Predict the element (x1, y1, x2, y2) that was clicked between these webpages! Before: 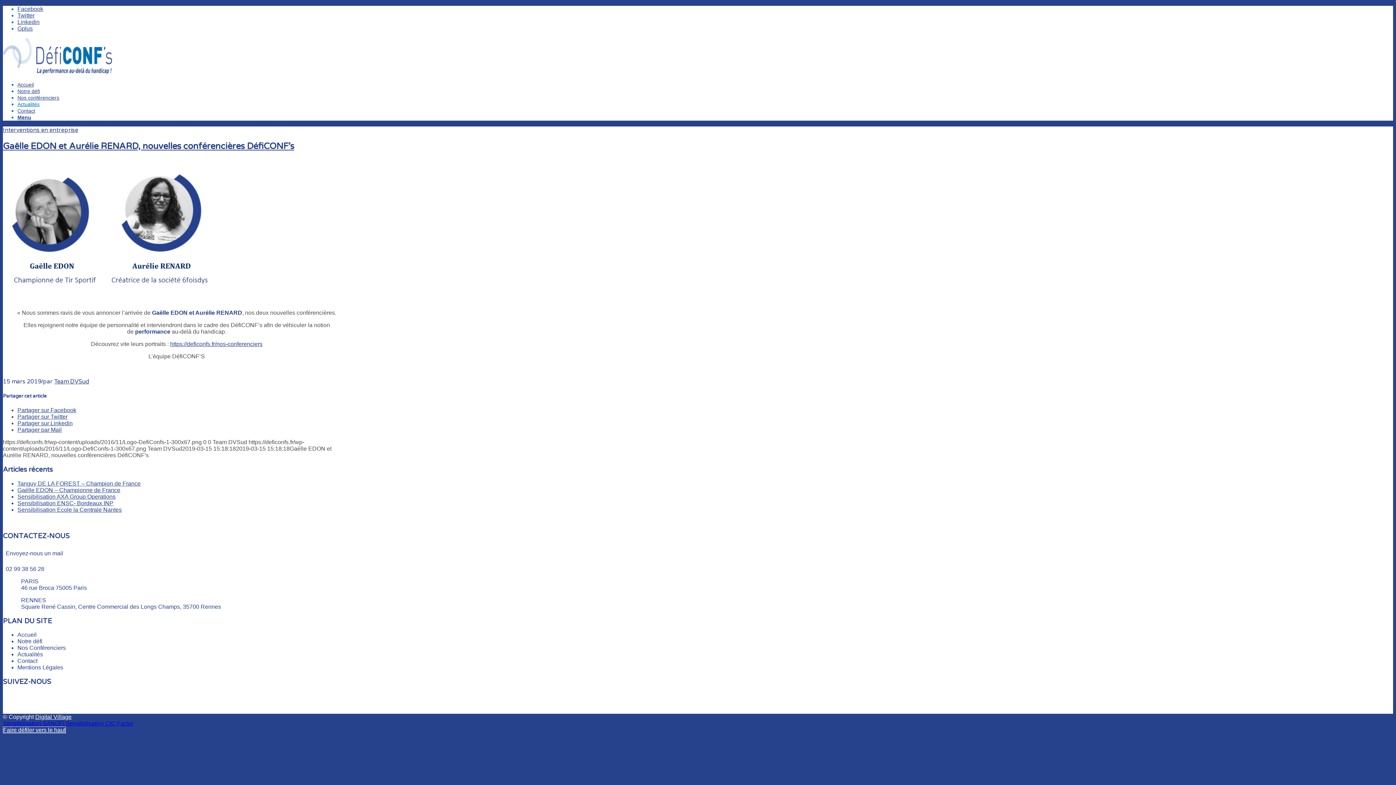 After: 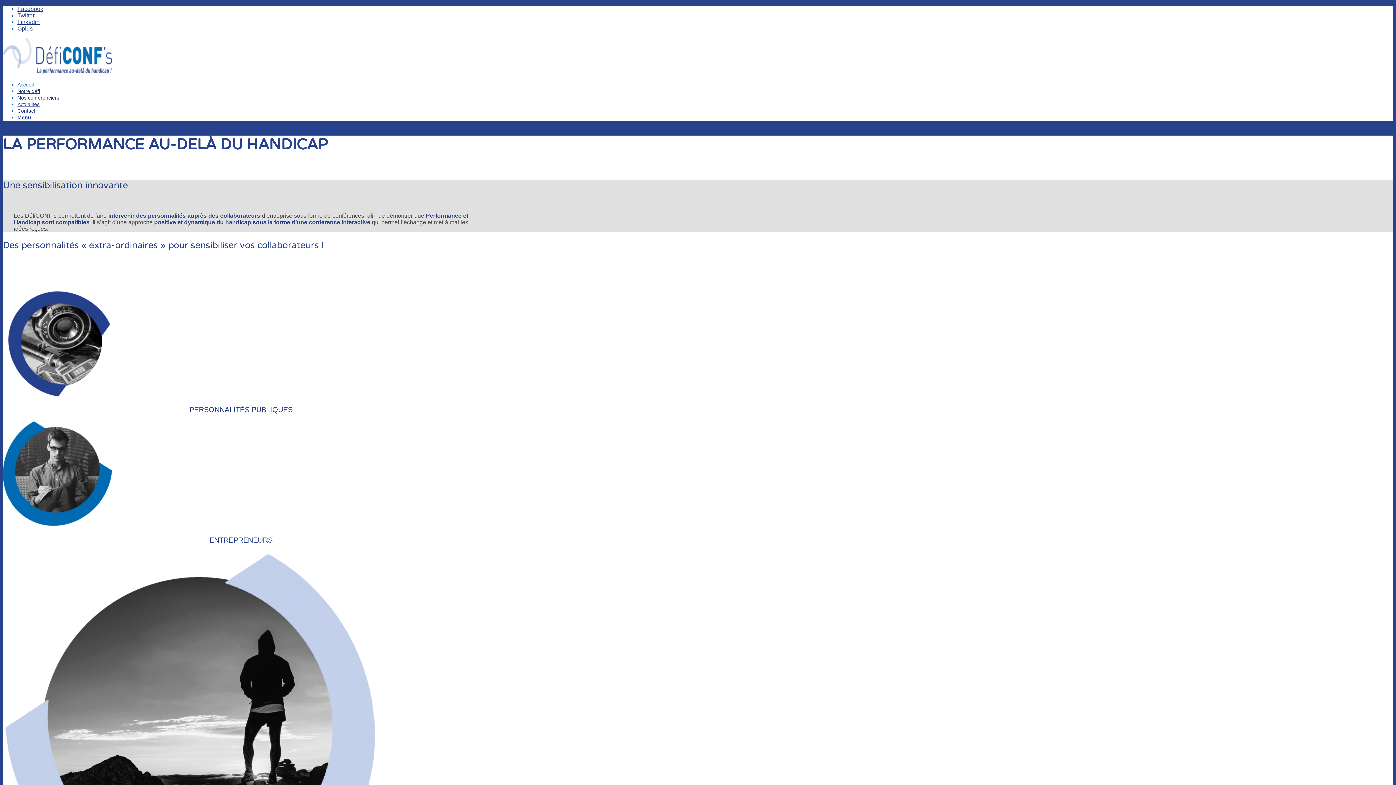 Action: label: Accueil bbox: (17, 81, 33, 87)